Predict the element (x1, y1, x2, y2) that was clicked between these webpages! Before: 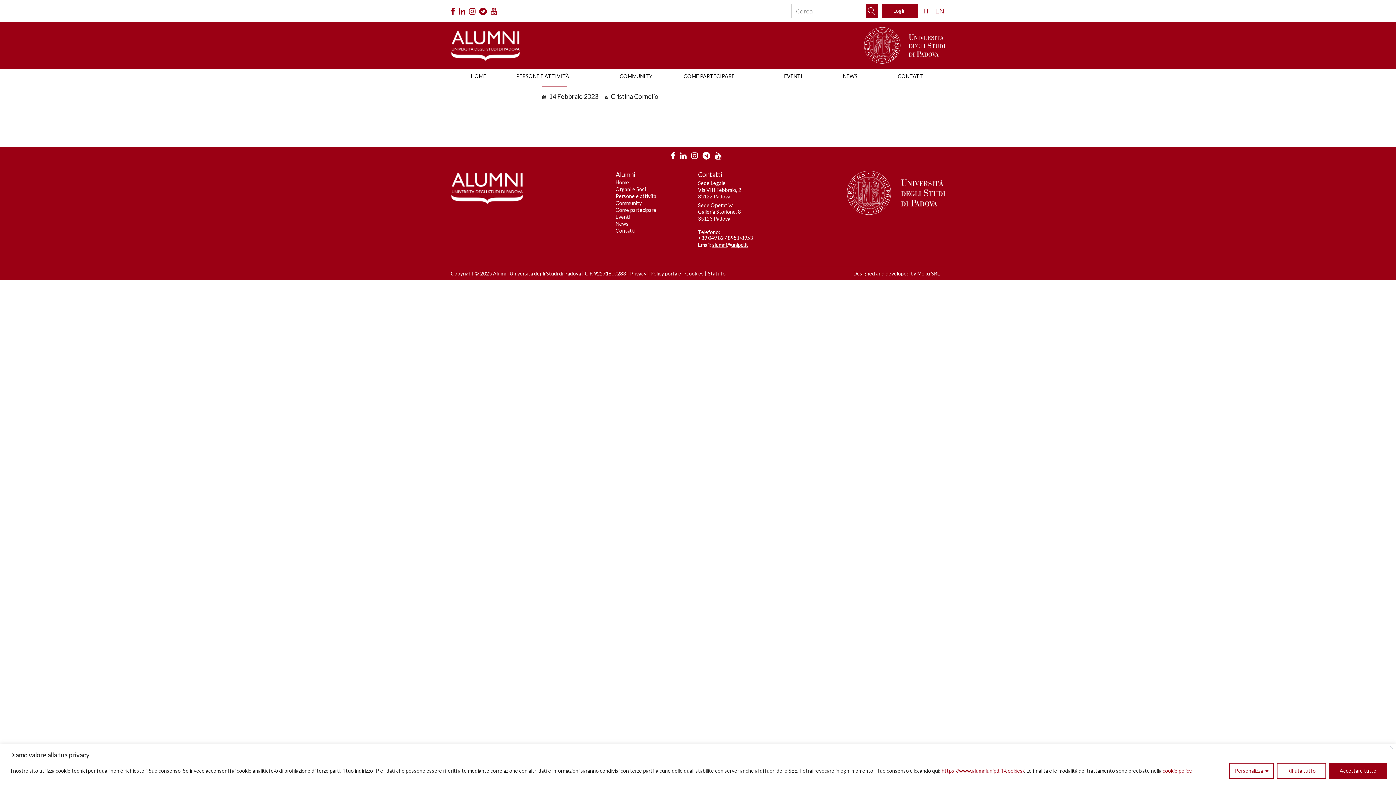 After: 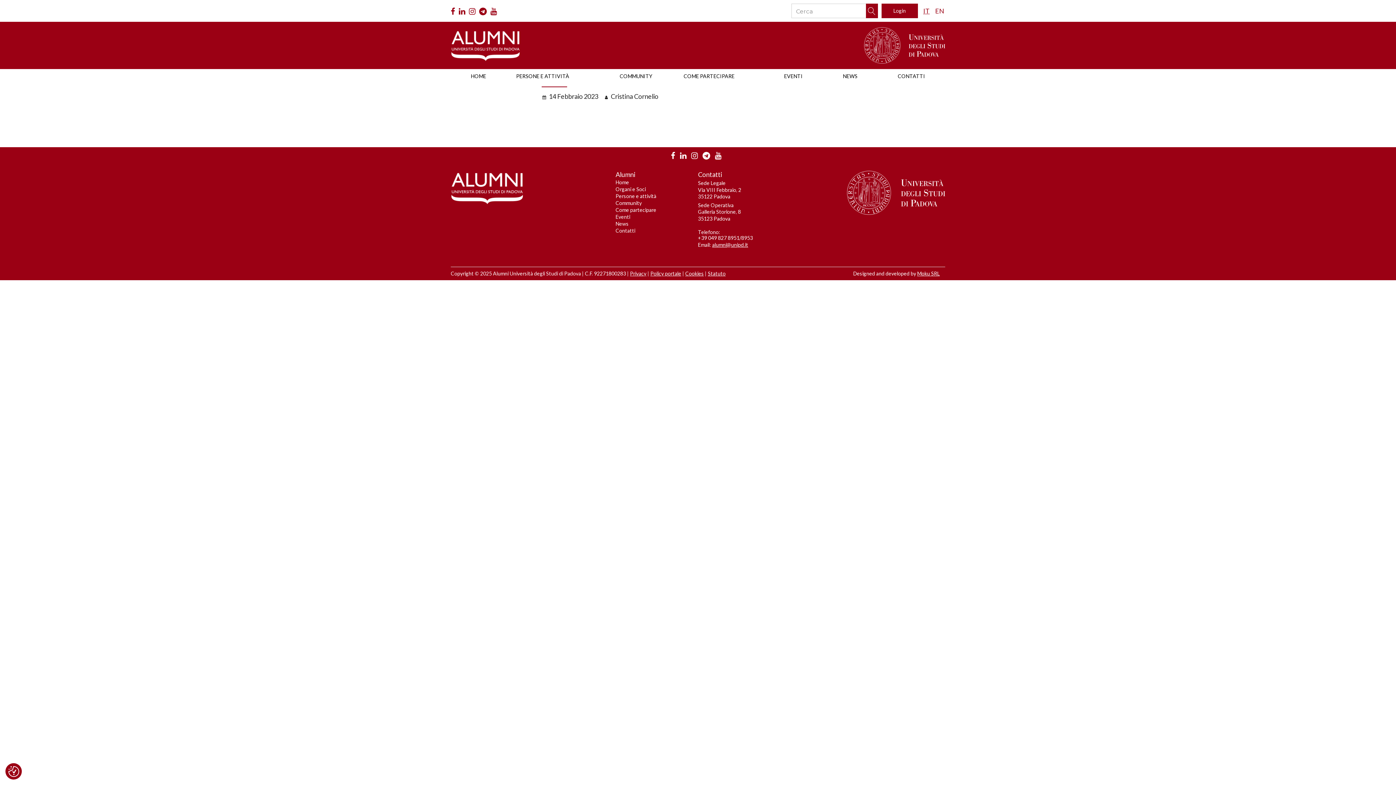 Action: label: Rifiuta tutto bbox: (1277, 763, 1326, 779)